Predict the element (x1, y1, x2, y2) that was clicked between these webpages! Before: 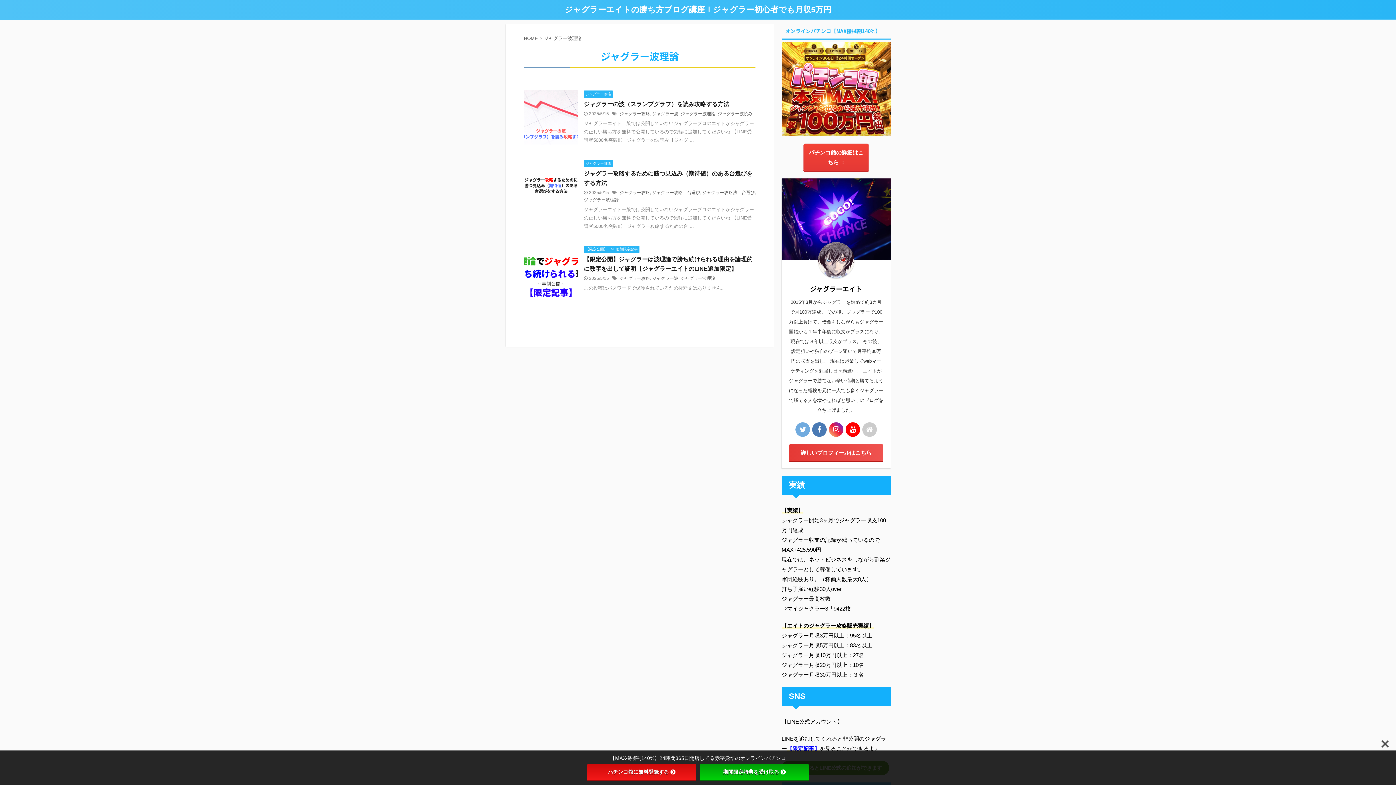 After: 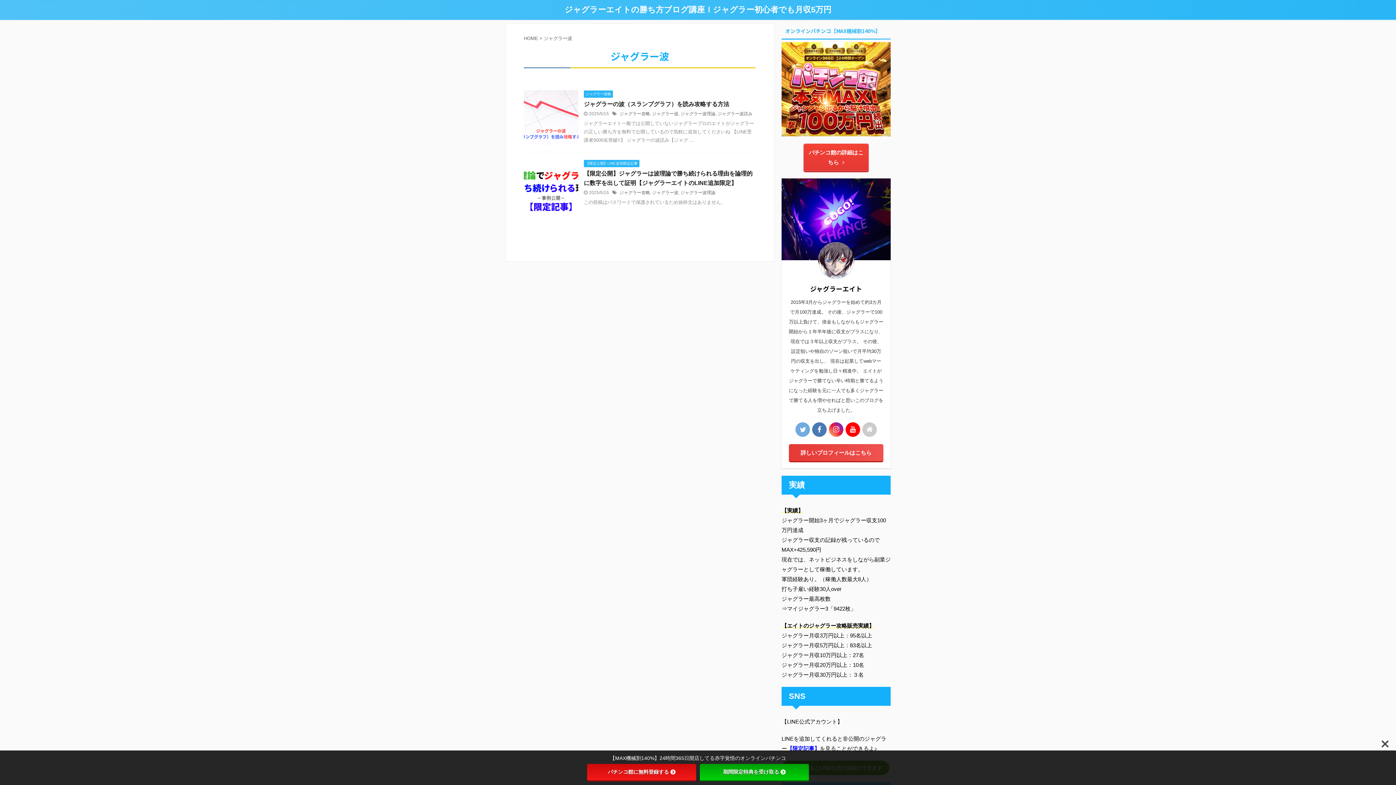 Action: label: ジャグラー波 bbox: (652, 111, 678, 116)